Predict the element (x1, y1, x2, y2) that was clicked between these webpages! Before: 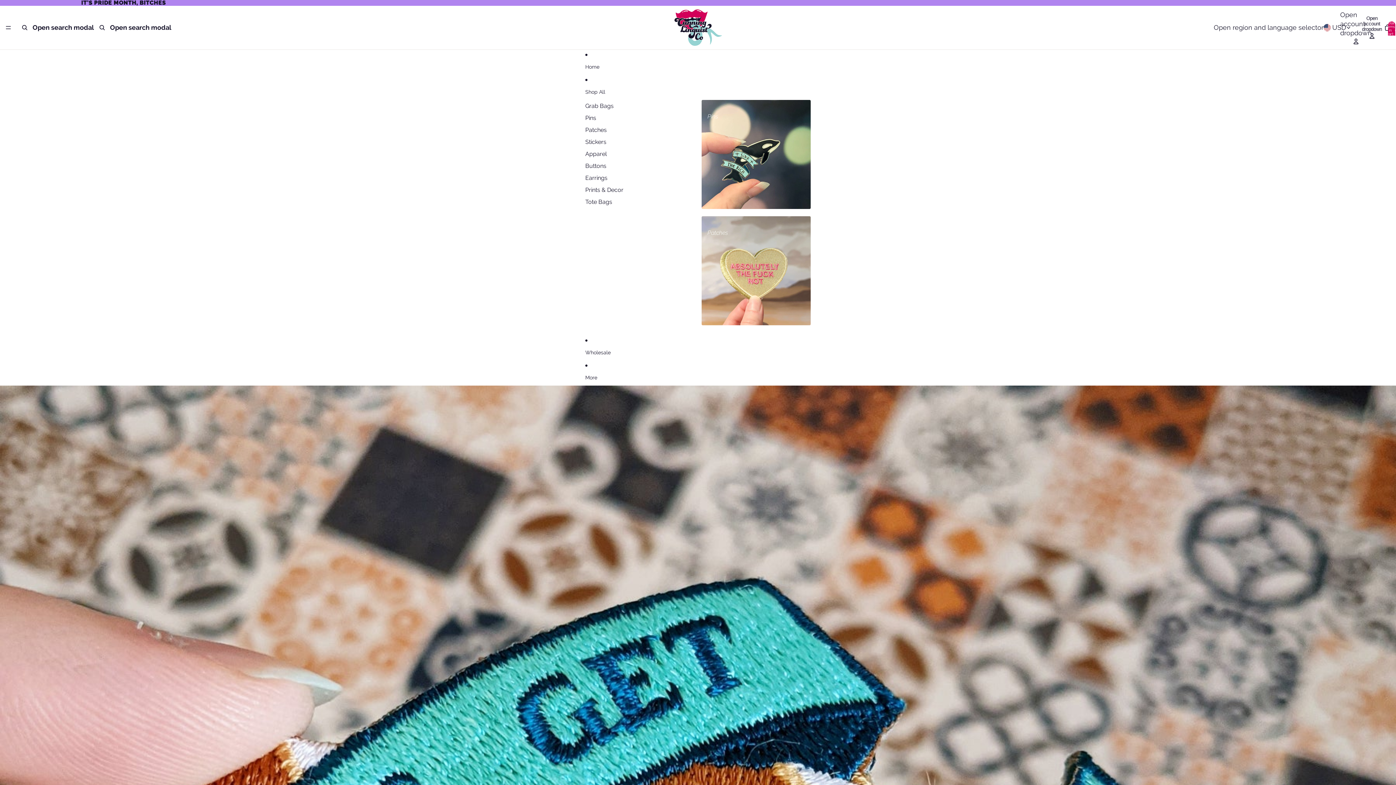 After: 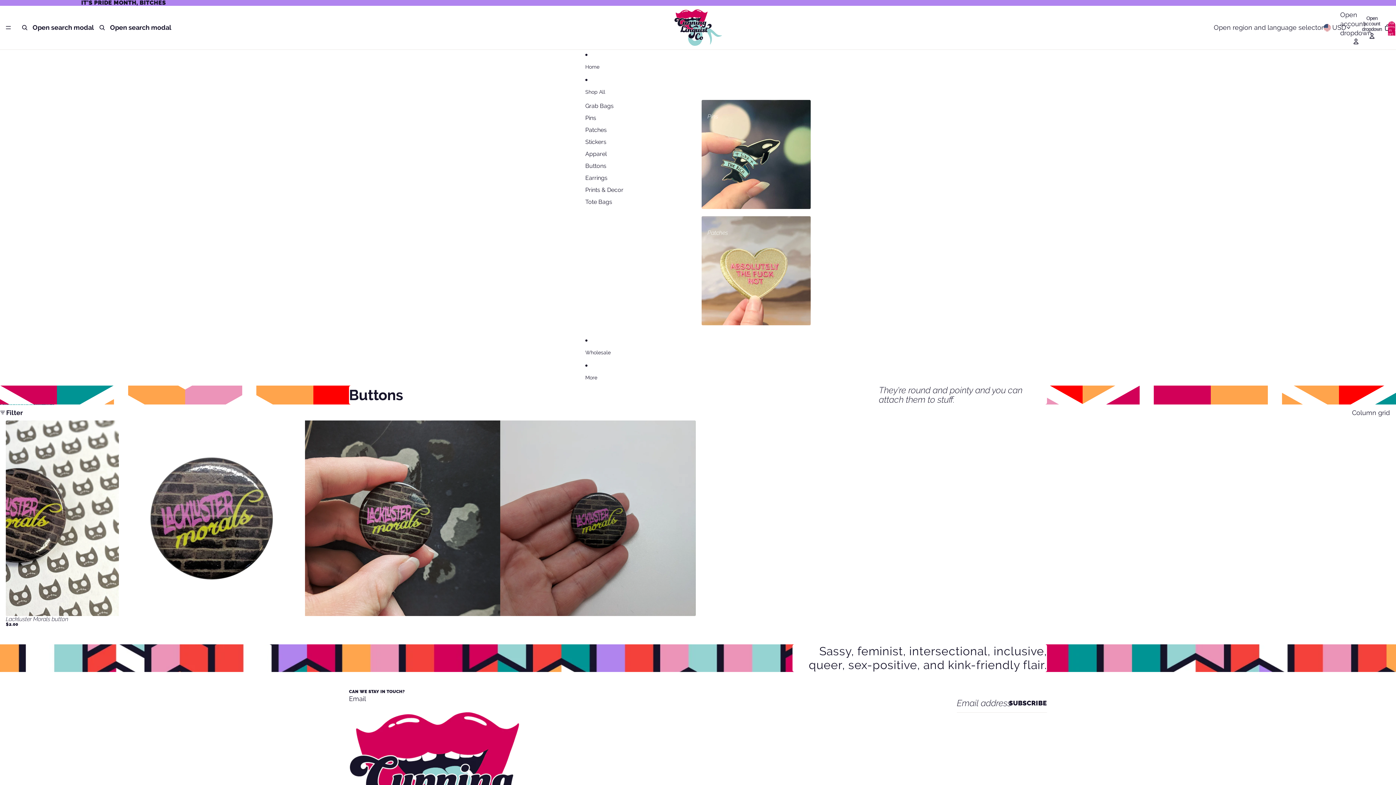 Action: bbox: (585, 160, 606, 172) label: Buttons